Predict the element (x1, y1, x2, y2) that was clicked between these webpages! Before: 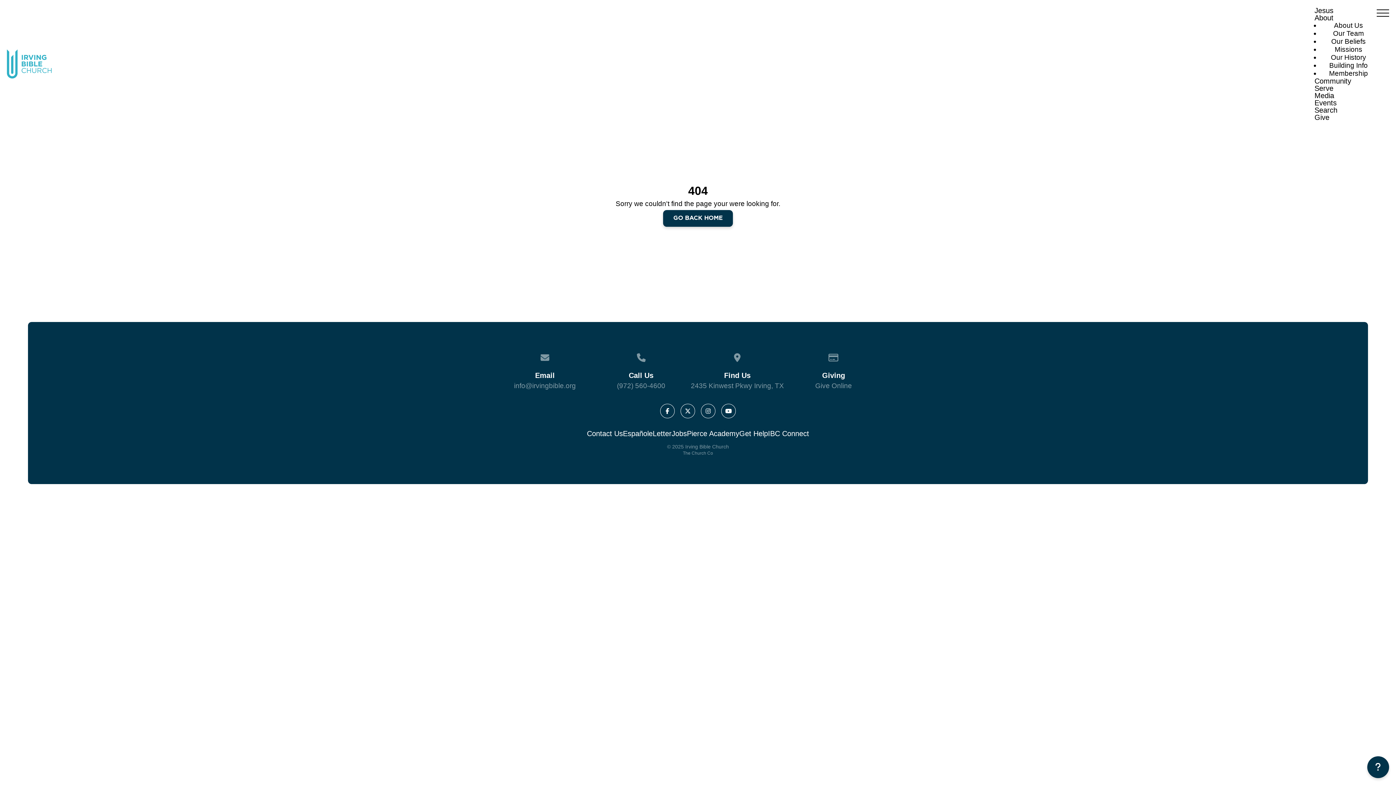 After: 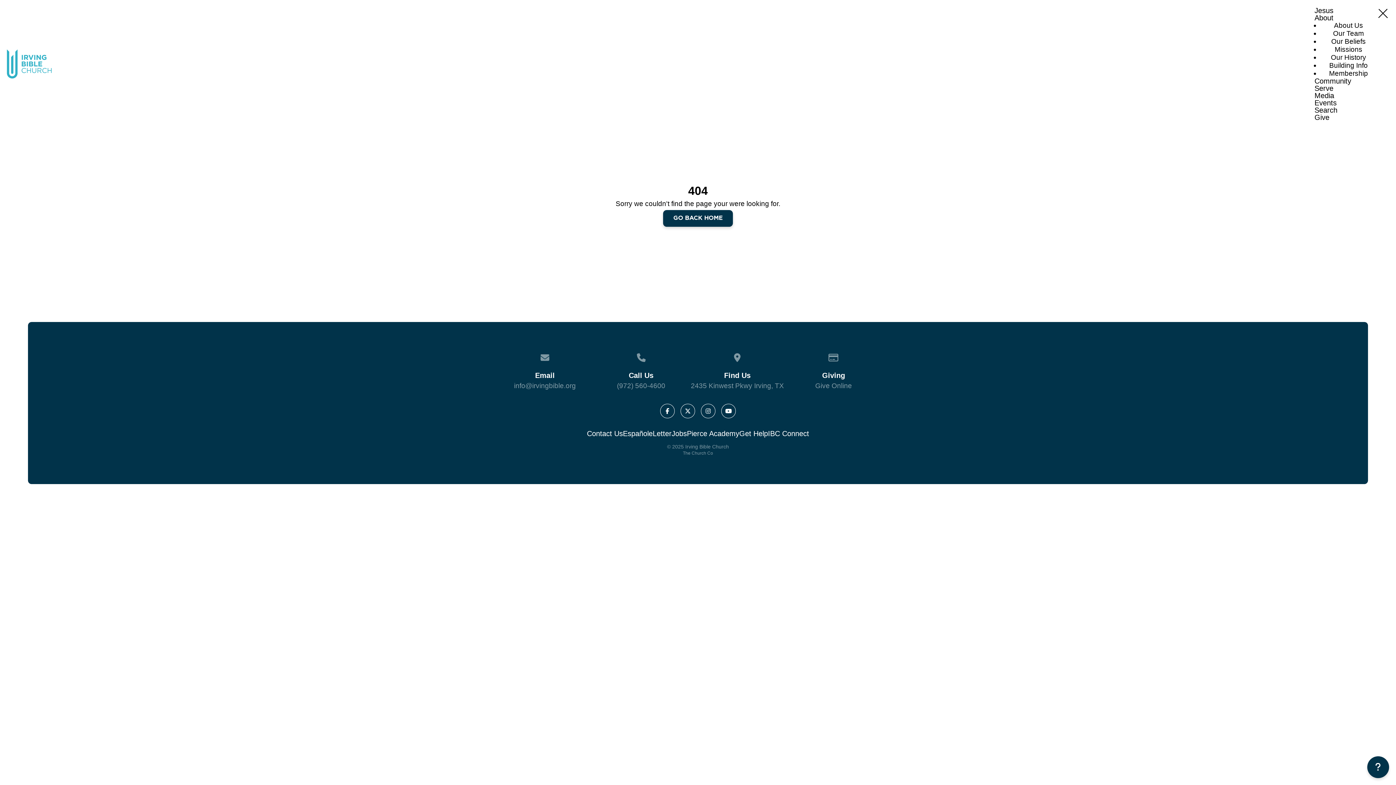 Action: bbox: (1377, 6, 1389, 19)